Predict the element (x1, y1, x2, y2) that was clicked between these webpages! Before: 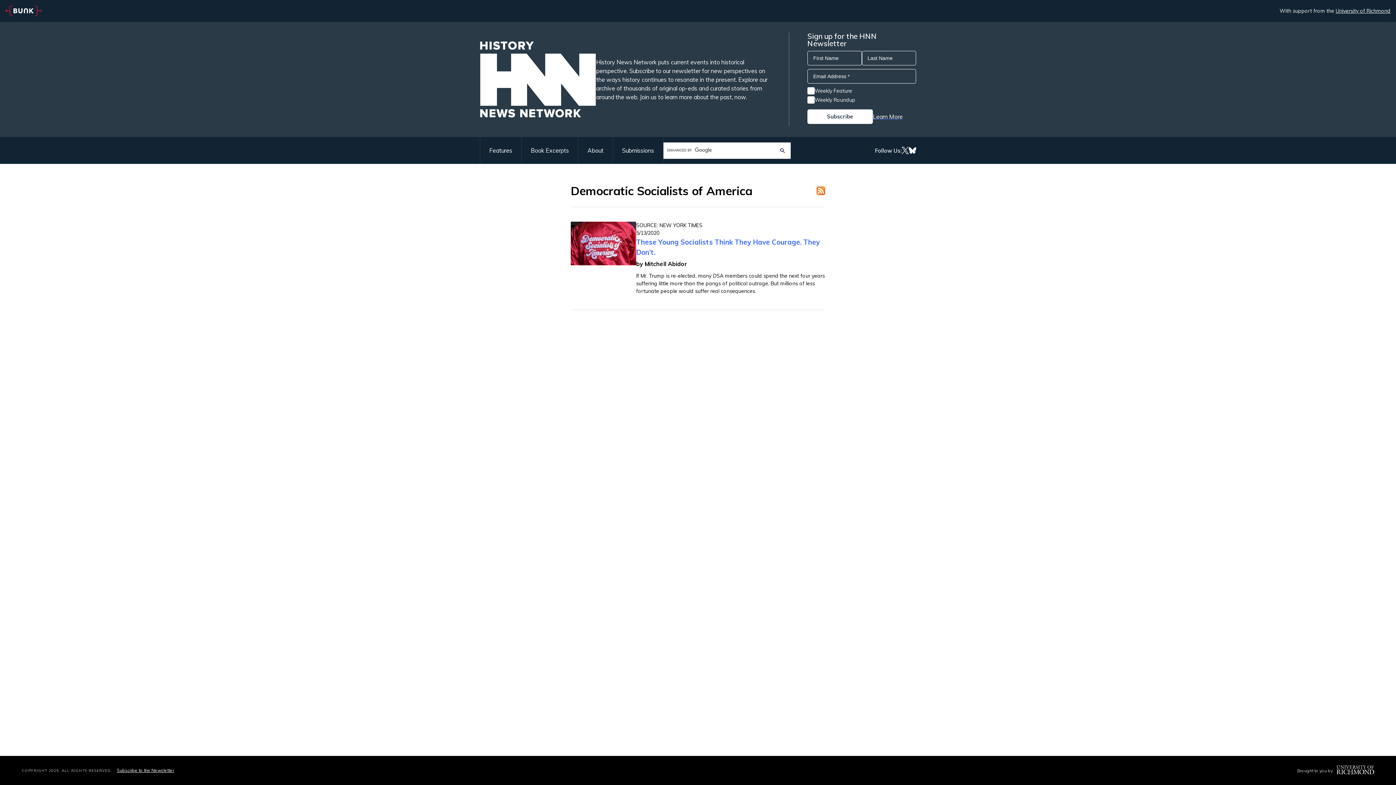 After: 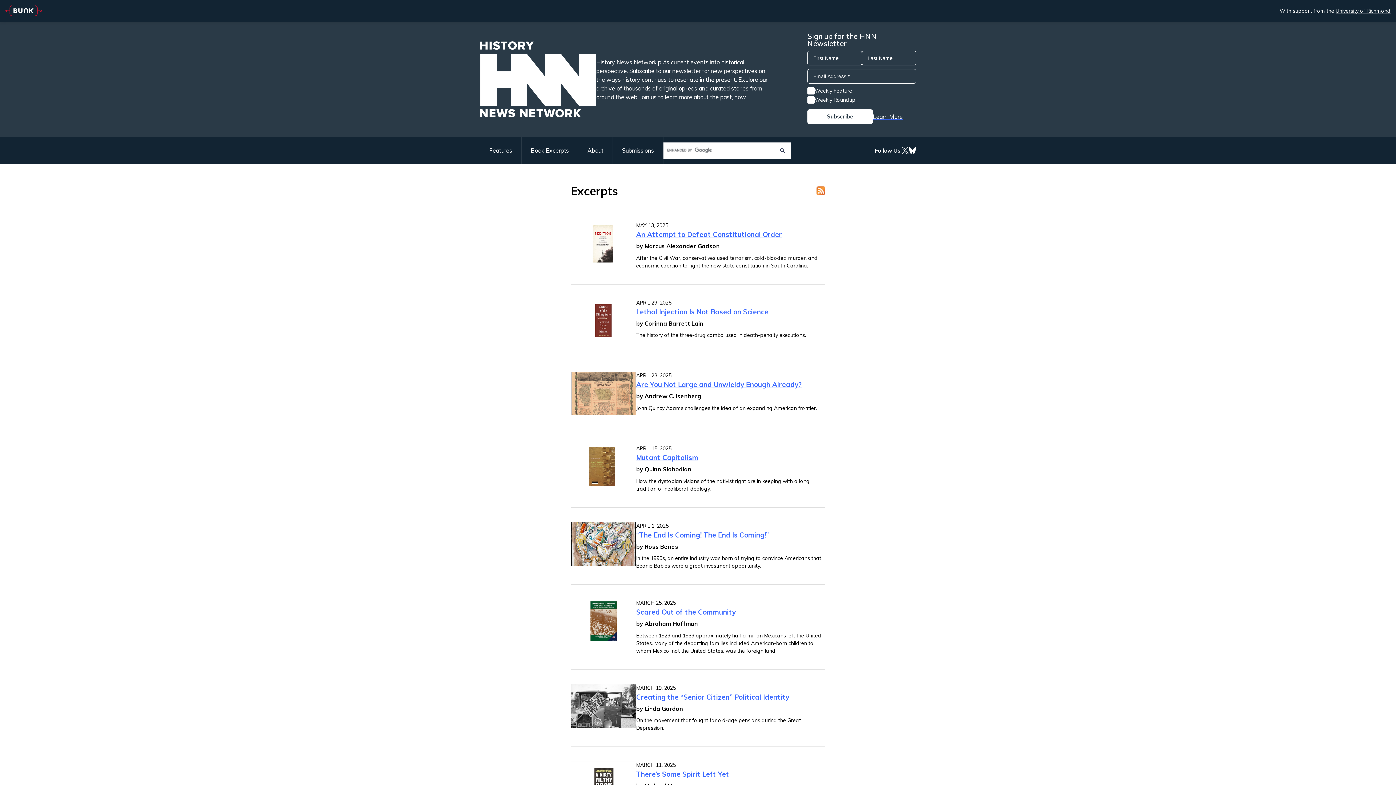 Action: label: Book Excerpts bbox: (521, 137, 578, 164)